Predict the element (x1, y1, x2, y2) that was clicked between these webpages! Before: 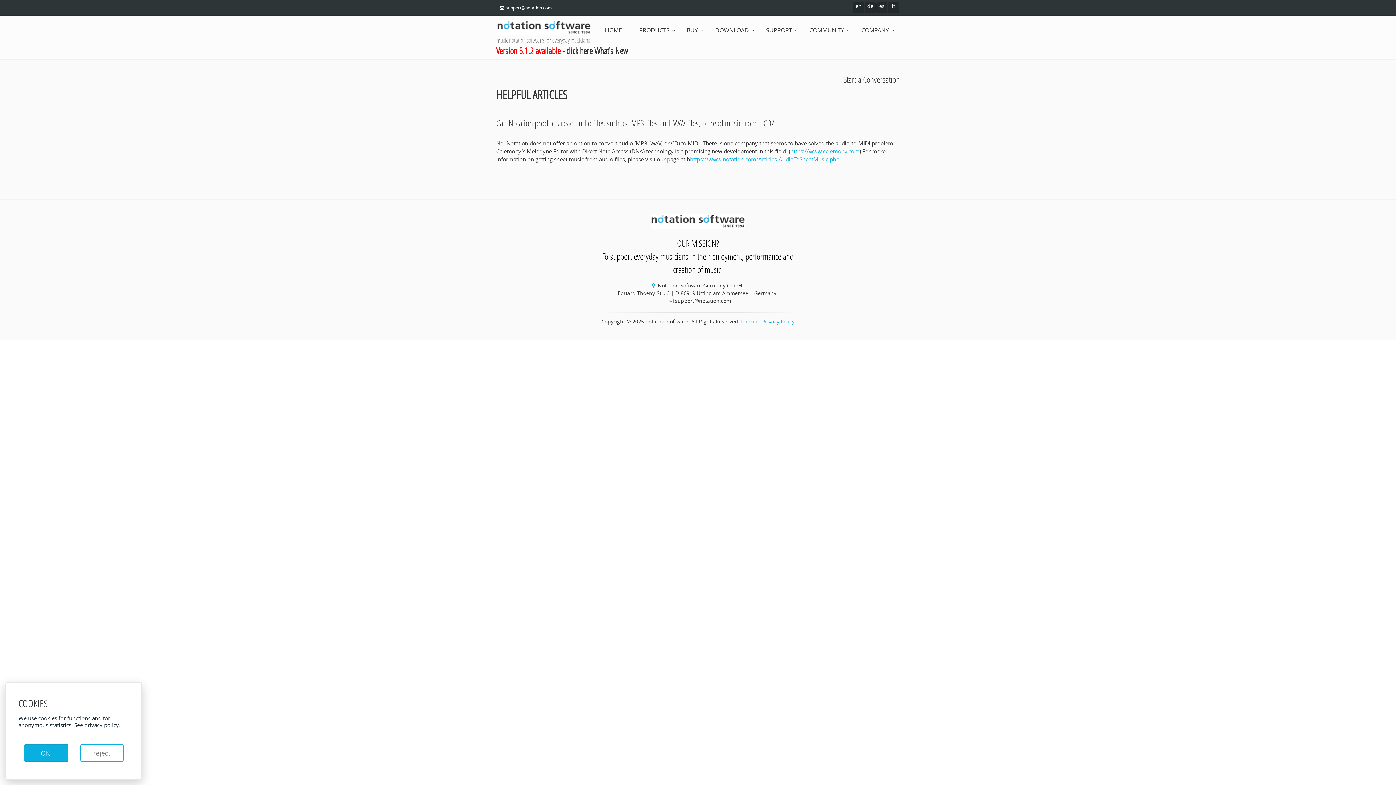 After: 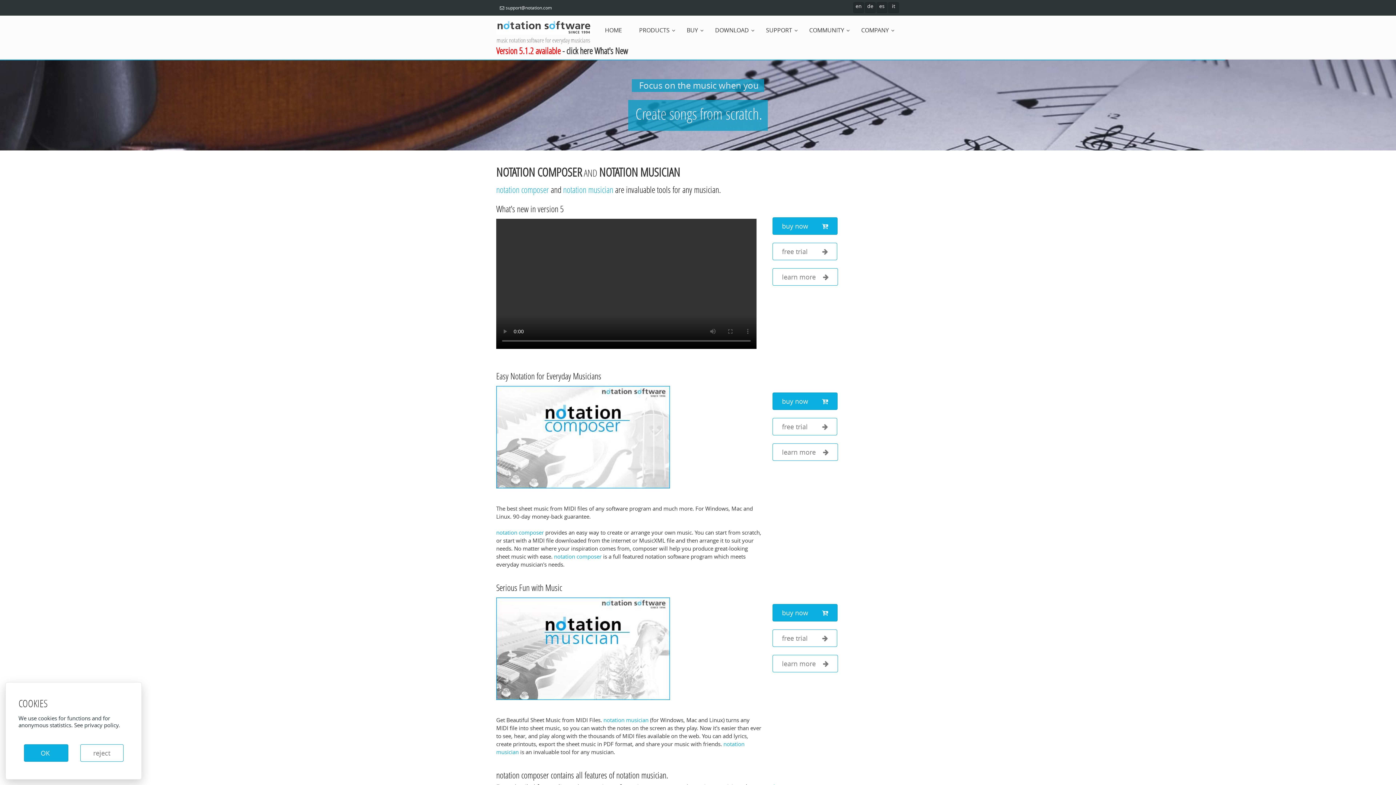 Action: bbox: (853, 2, 864, 13) label: en